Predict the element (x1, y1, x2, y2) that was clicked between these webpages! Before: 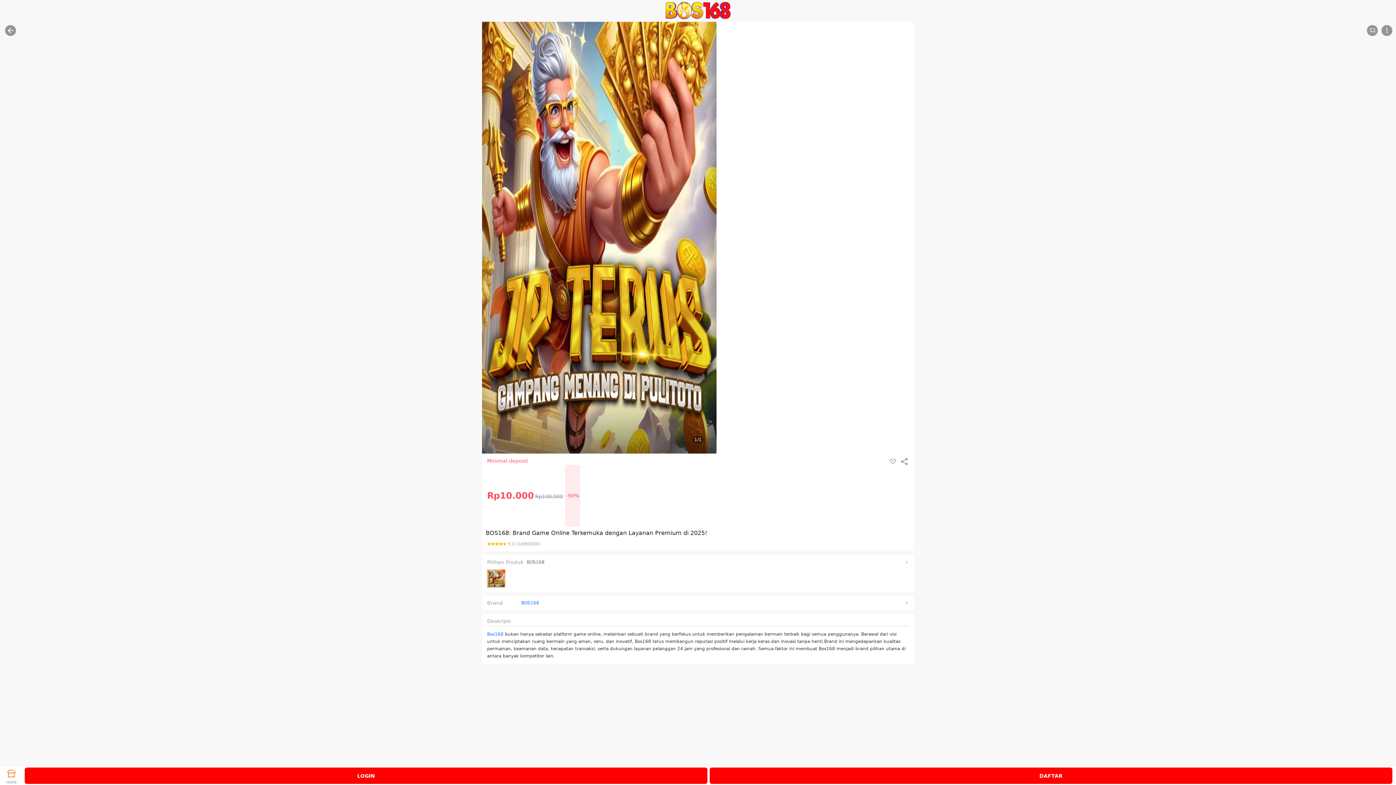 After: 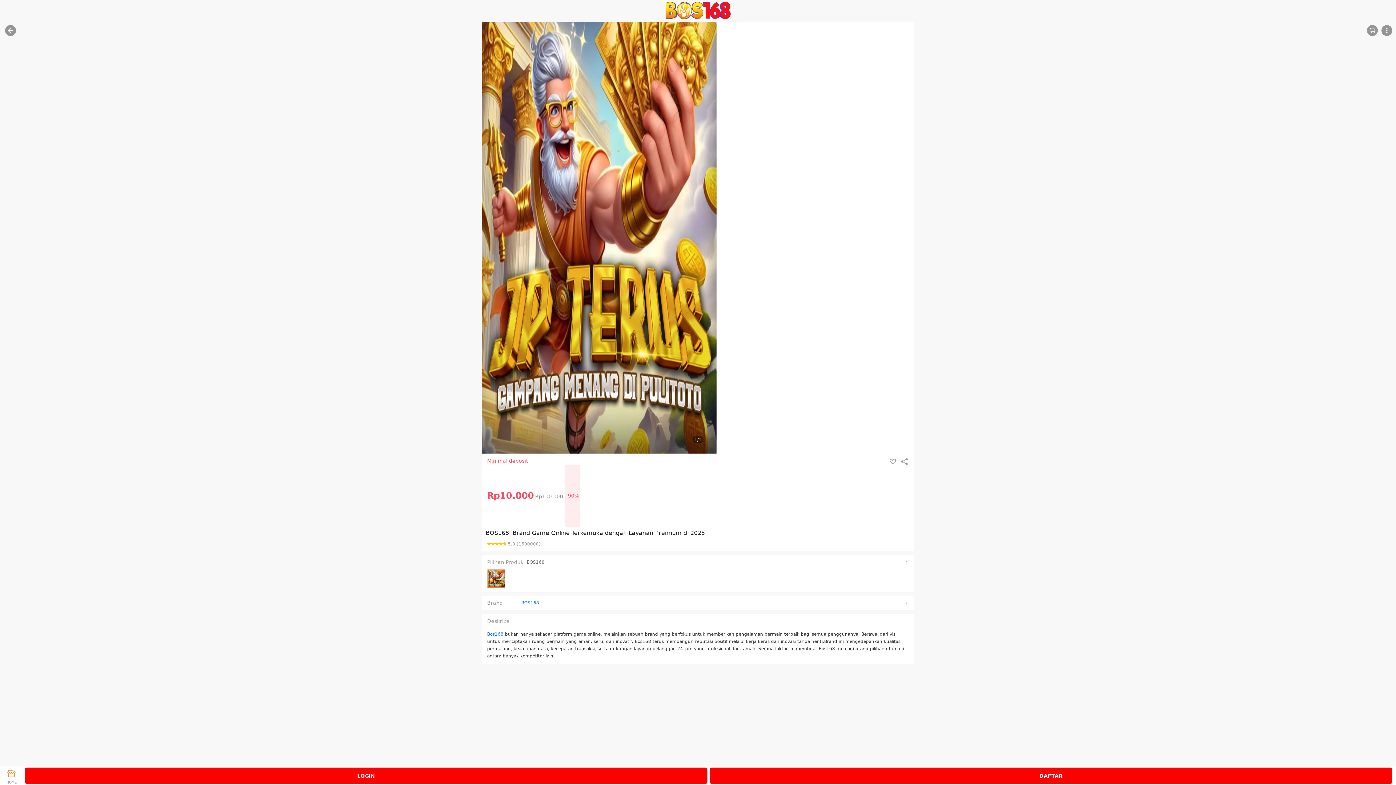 Action: bbox: (5, 25, 16, 36)